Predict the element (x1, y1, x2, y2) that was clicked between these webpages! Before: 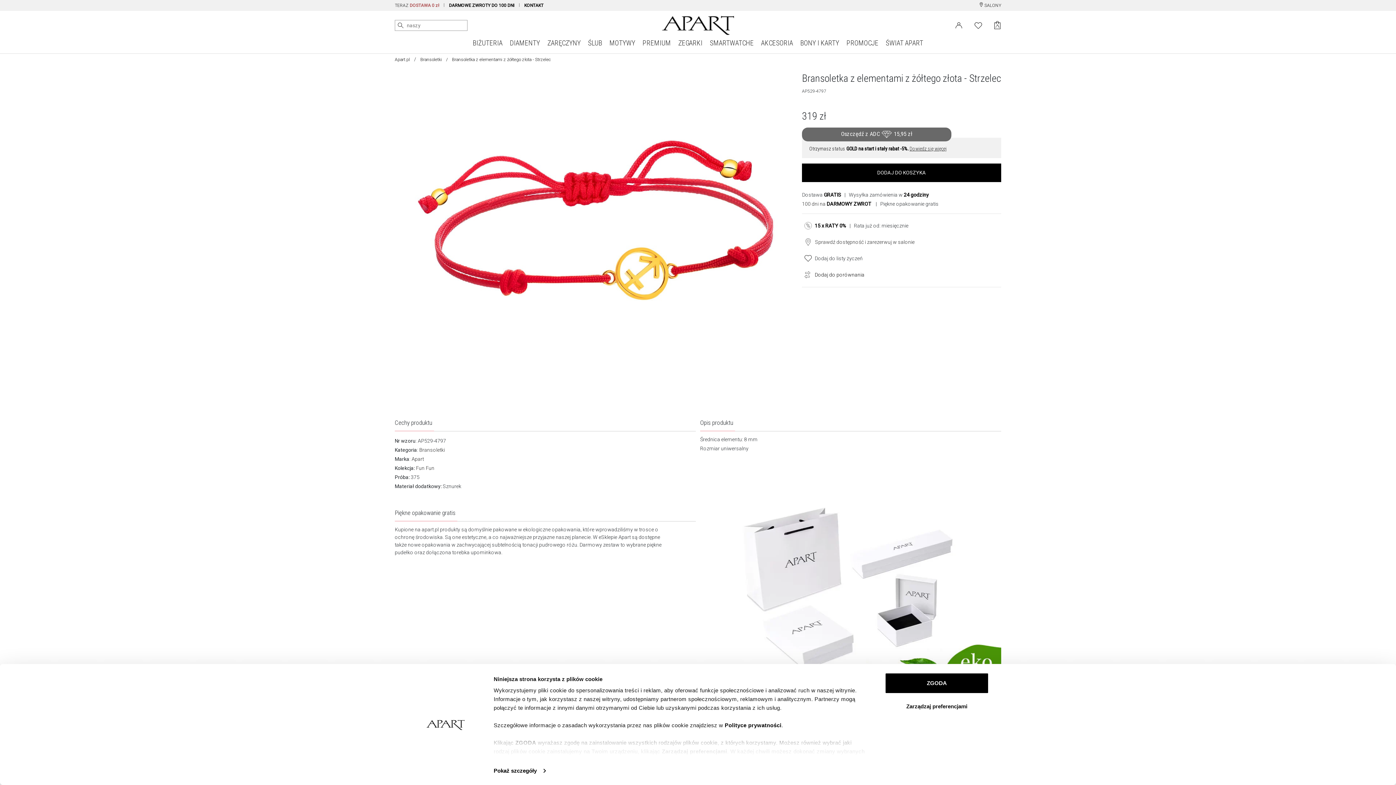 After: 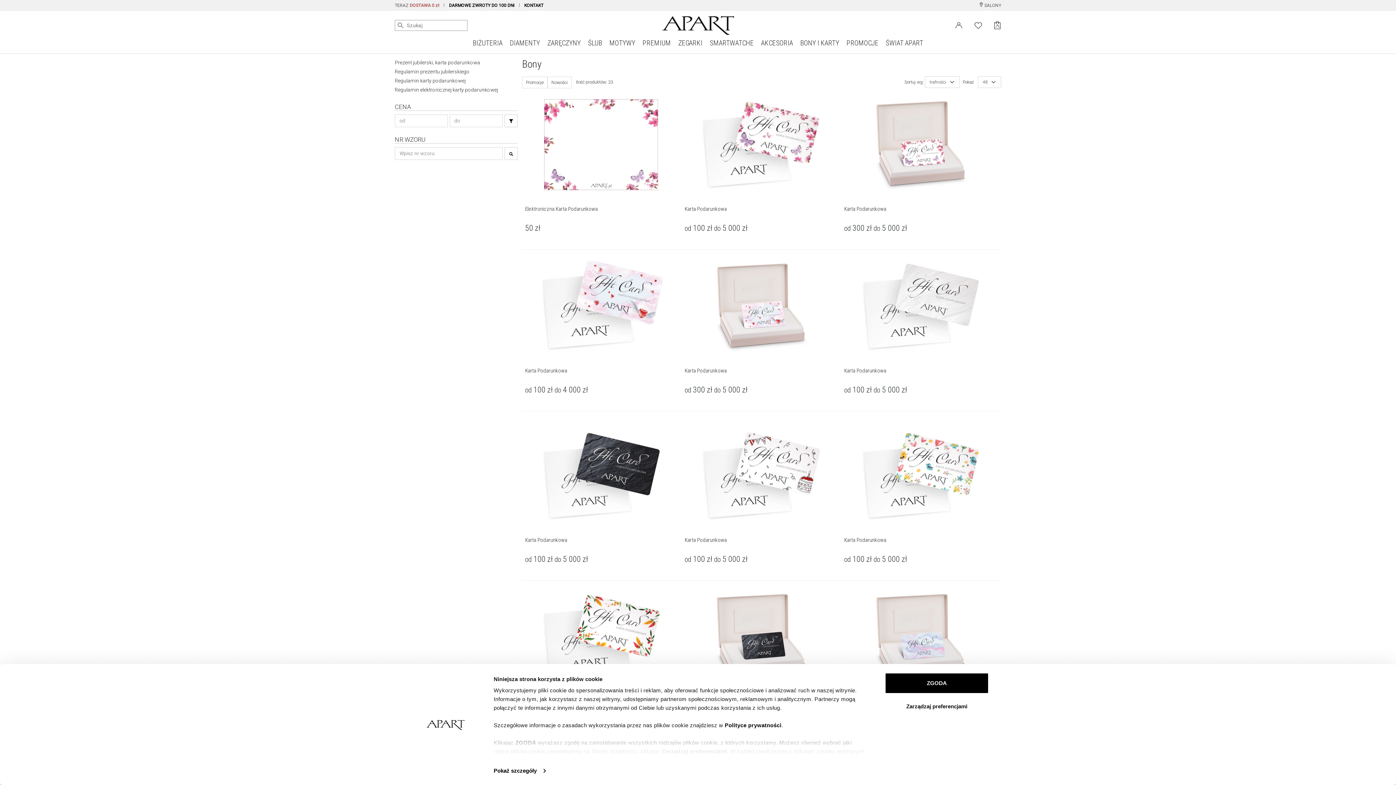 Action: bbox: (796, 34, 843, 53) label: BONY I KARTY